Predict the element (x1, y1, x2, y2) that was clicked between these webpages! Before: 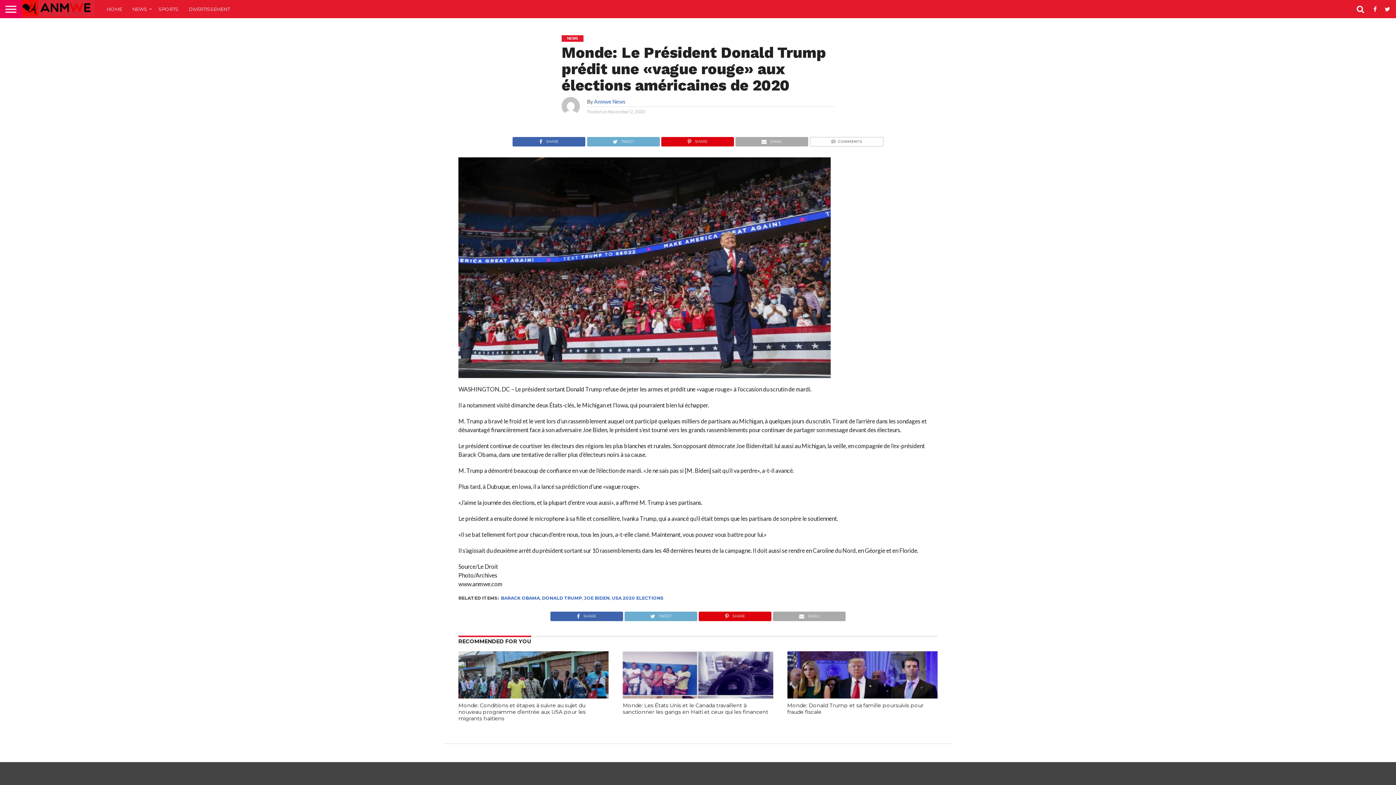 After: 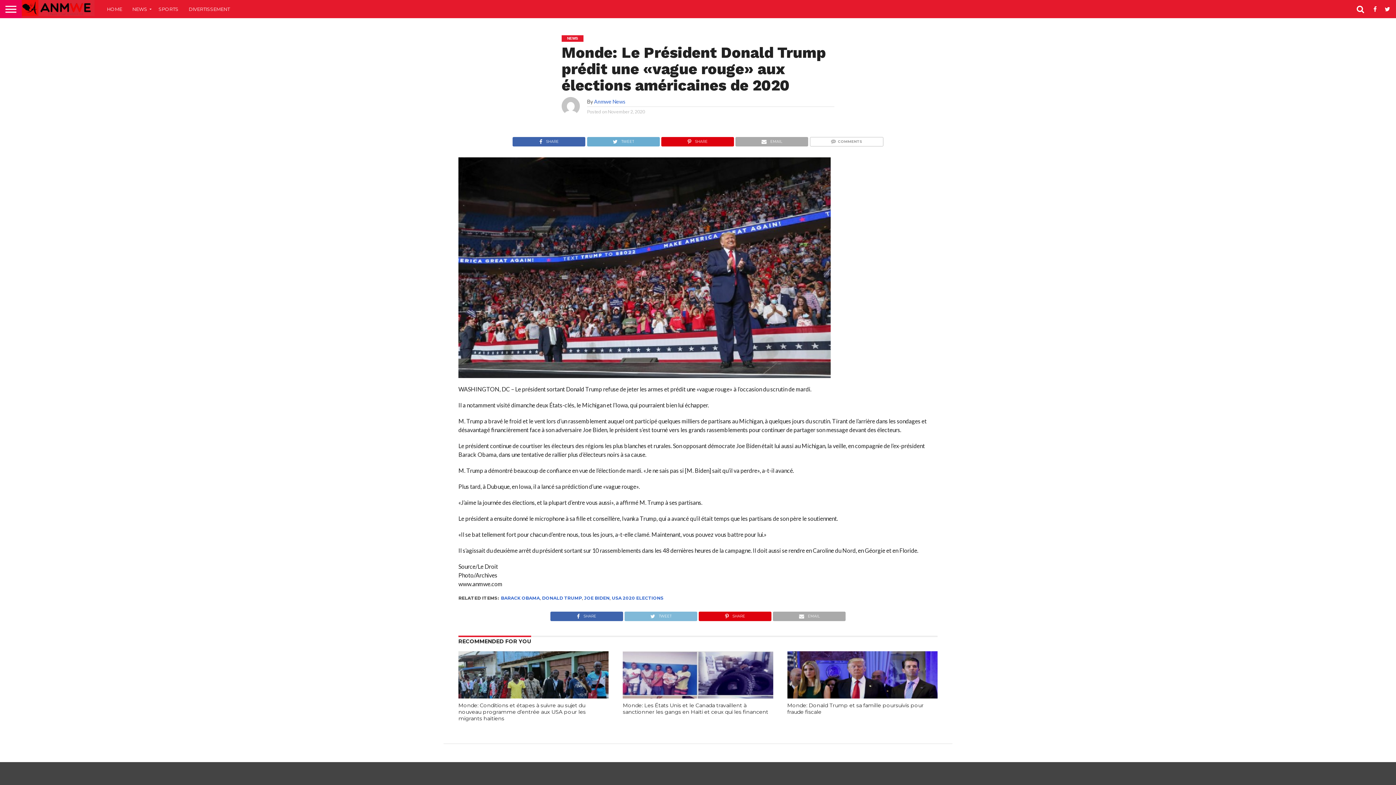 Action: label: TWEET bbox: (624, 611, 697, 618)